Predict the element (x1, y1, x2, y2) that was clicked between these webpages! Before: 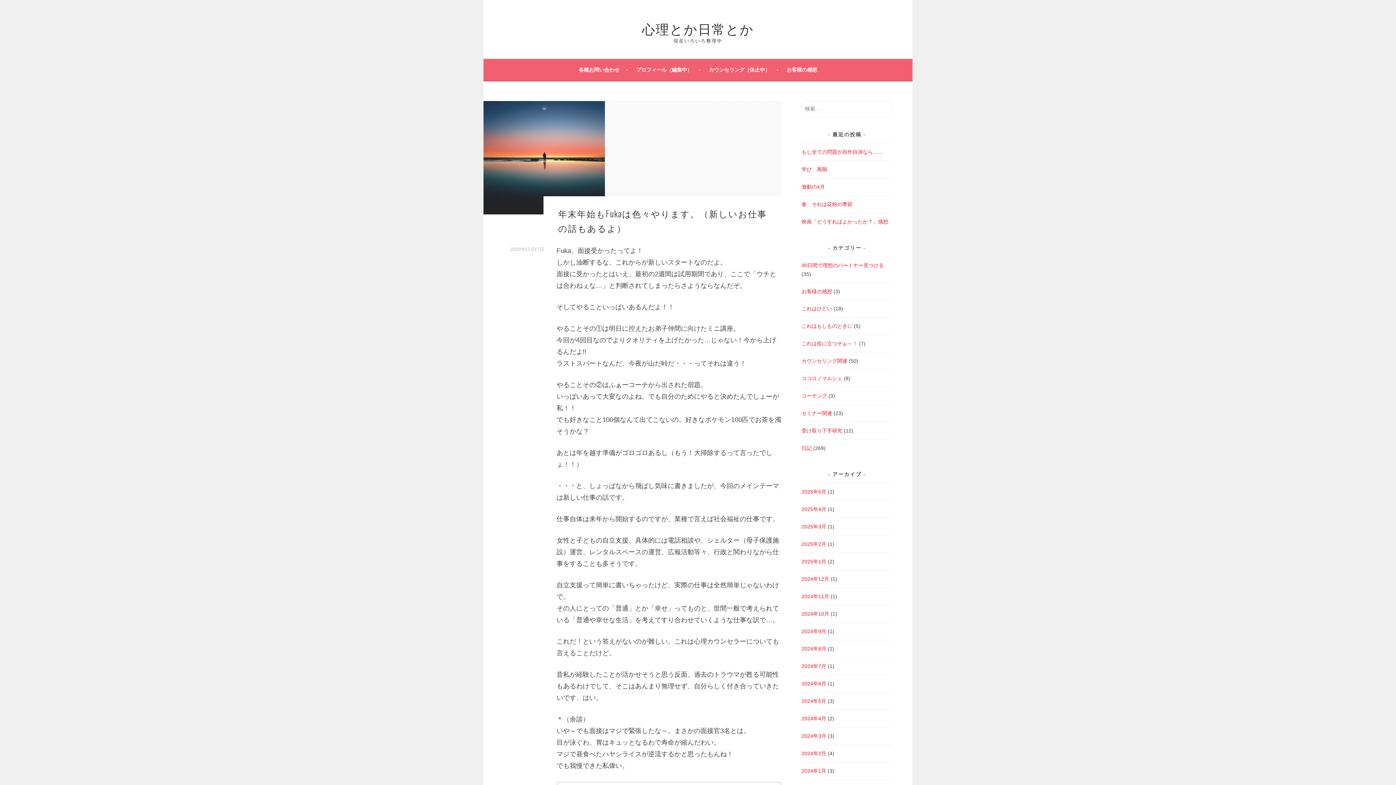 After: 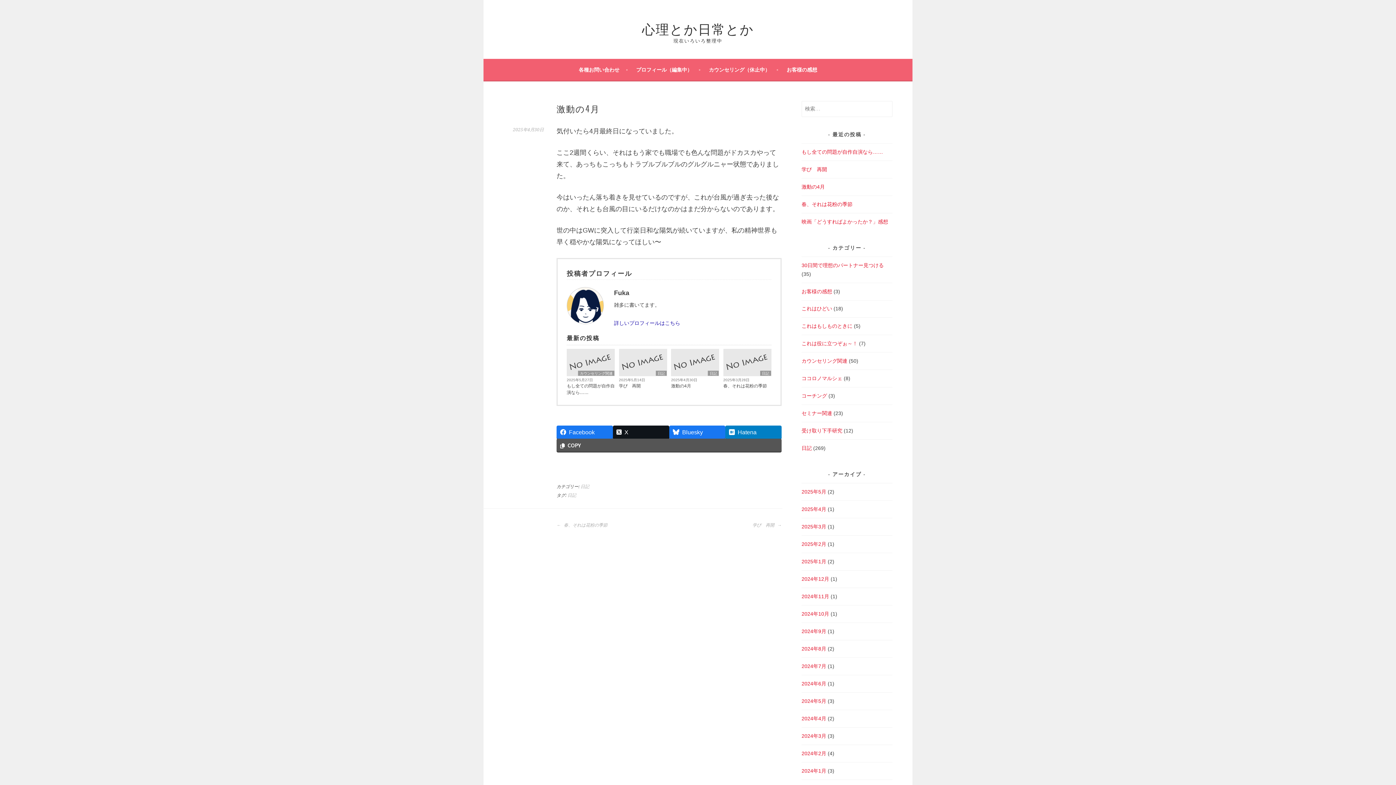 Action: label: 激動の4月 bbox: (801, 183, 825, 189)